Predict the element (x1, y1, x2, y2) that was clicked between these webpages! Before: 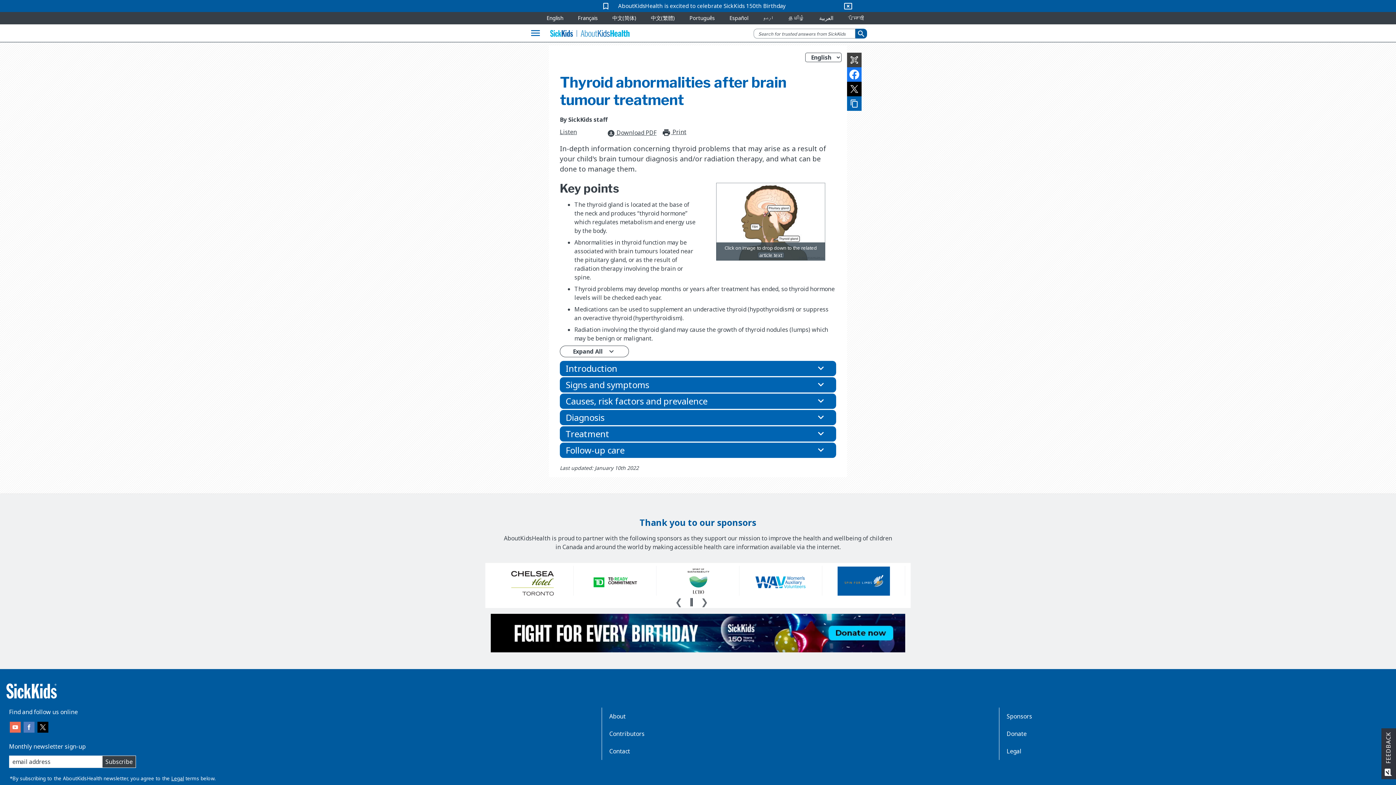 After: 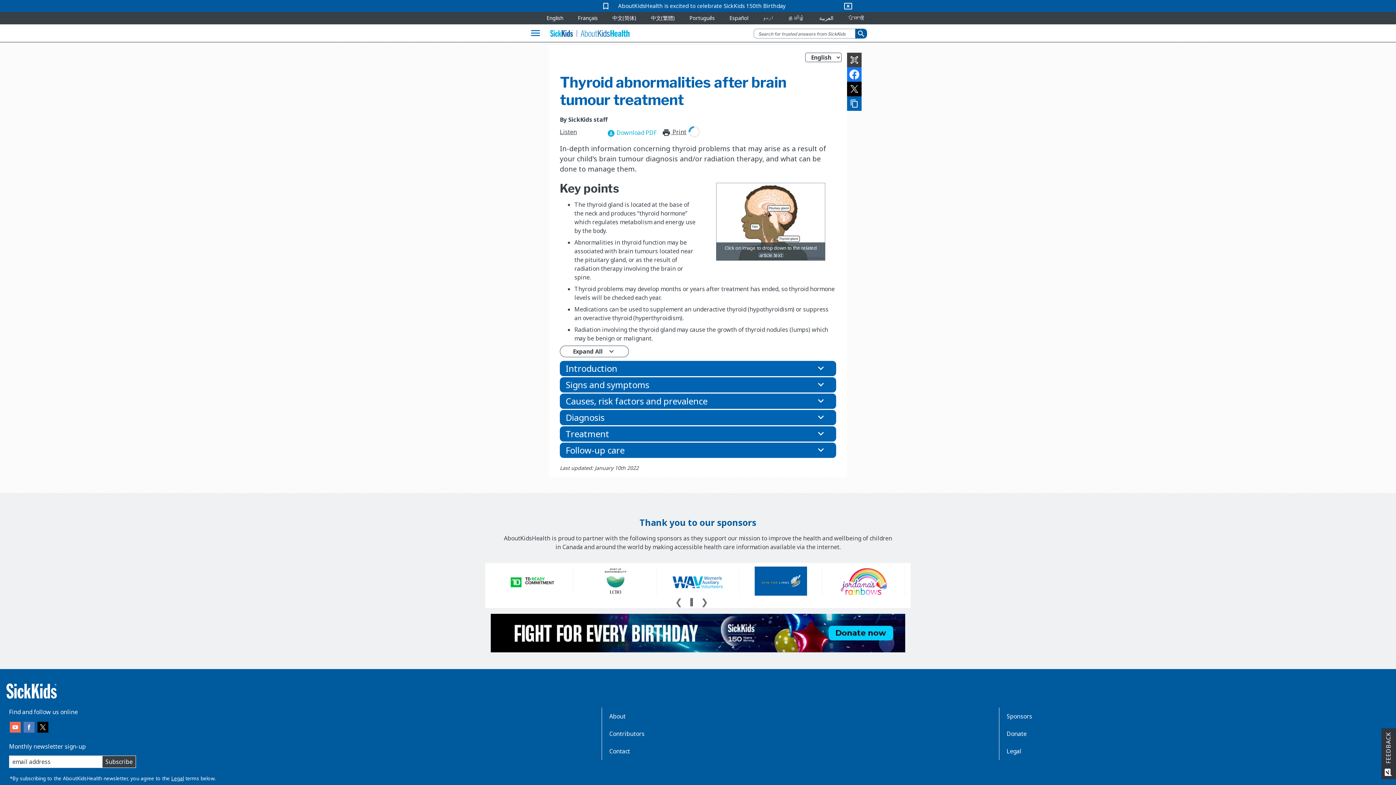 Action: label: download_for_offline Download PDF bbox: (607, 128, 656, 137)